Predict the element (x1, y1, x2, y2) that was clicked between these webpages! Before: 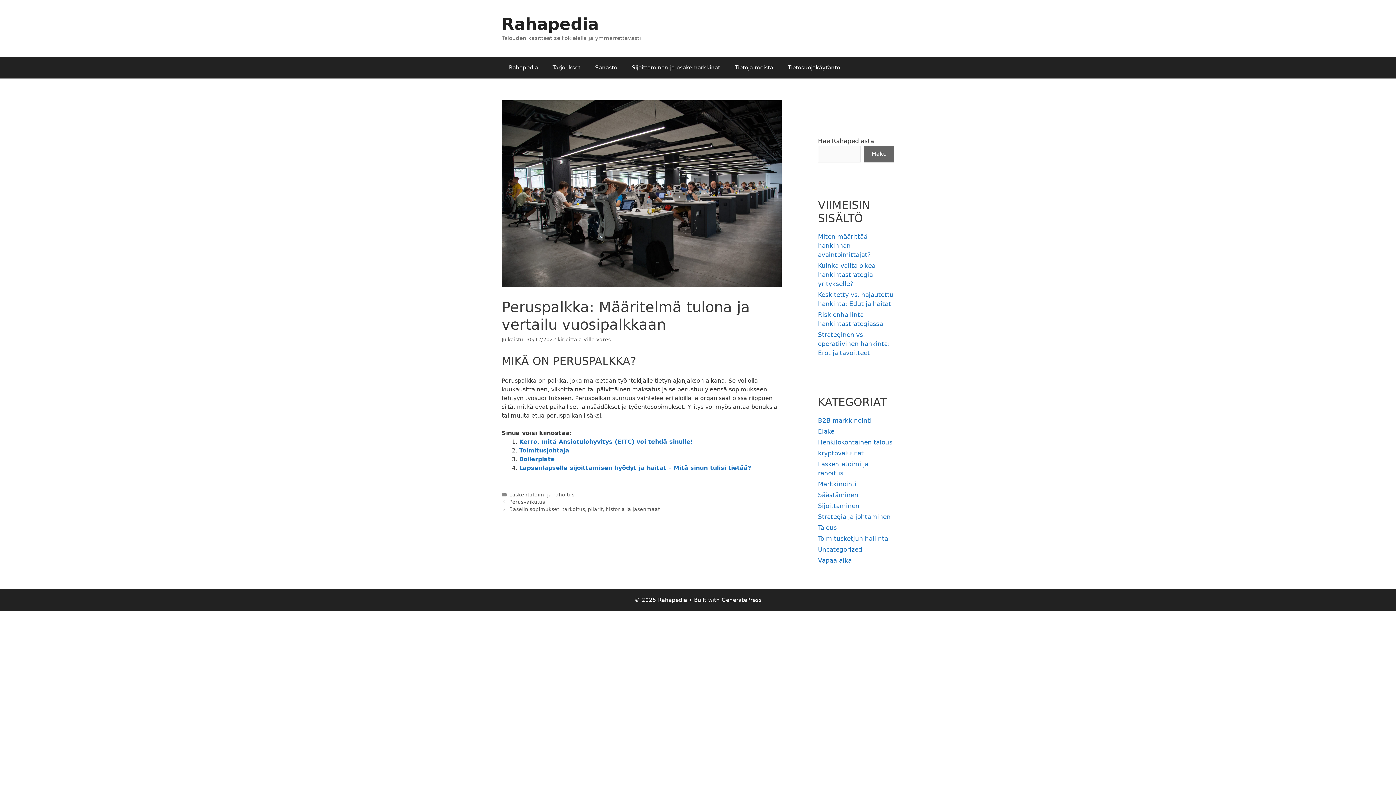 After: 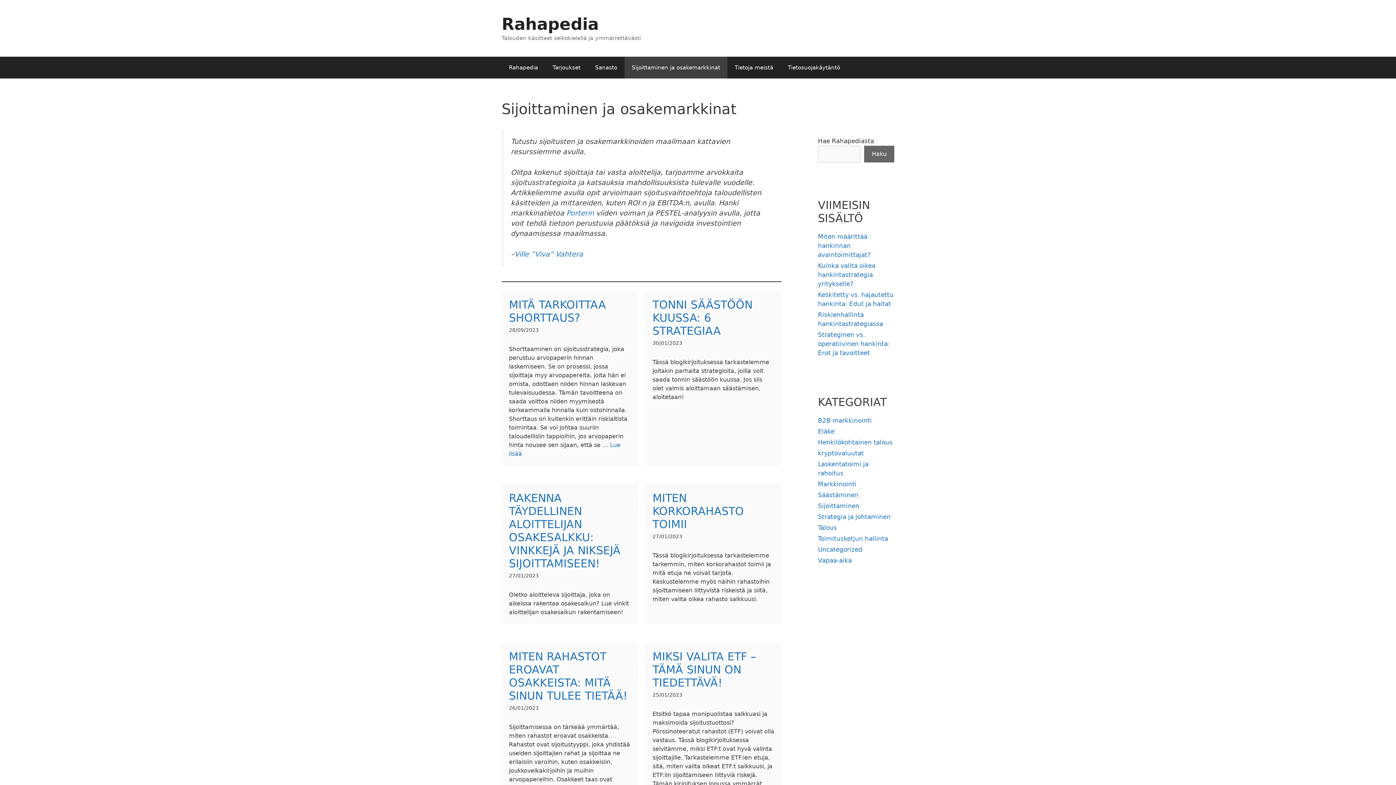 Action: bbox: (624, 56, 727, 78) label: Sijoittaminen ja osakemarkkinat